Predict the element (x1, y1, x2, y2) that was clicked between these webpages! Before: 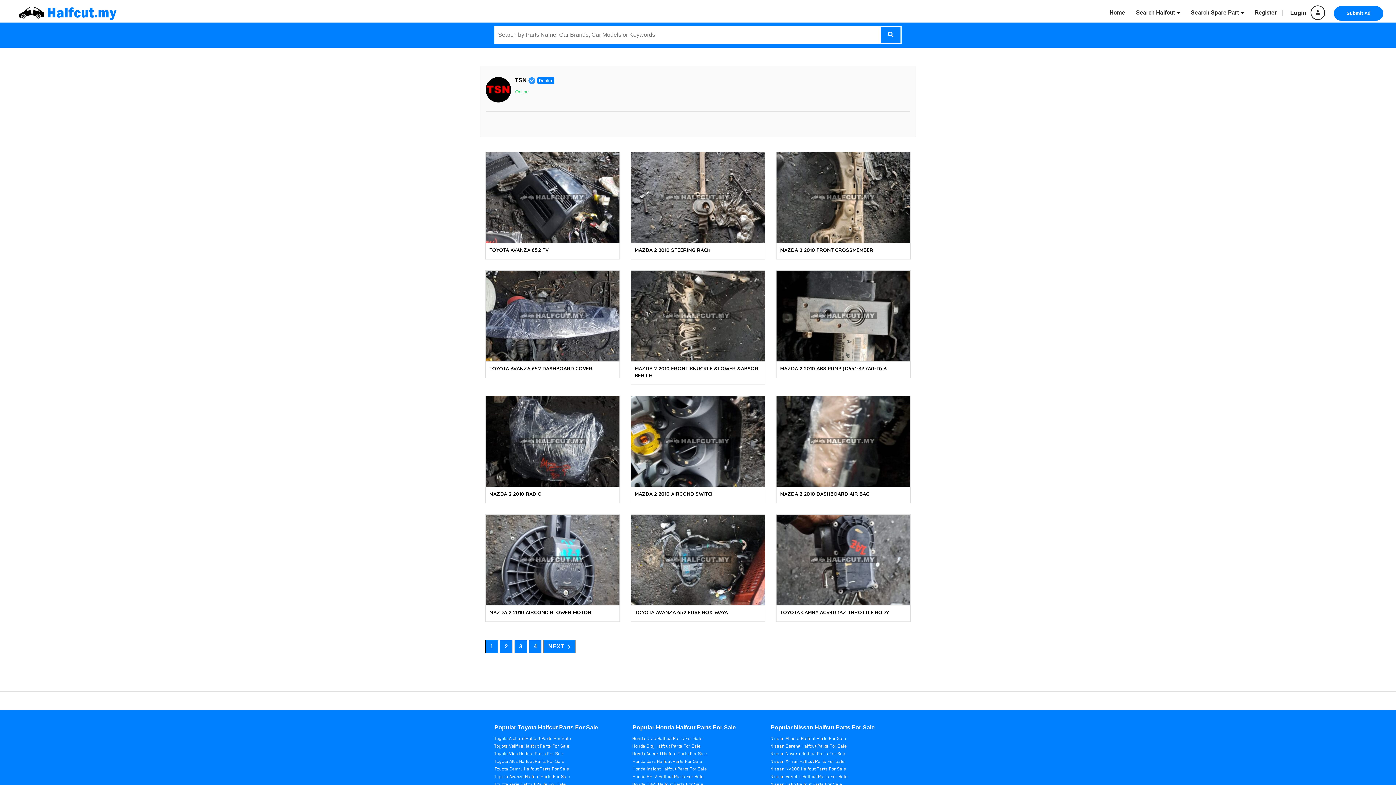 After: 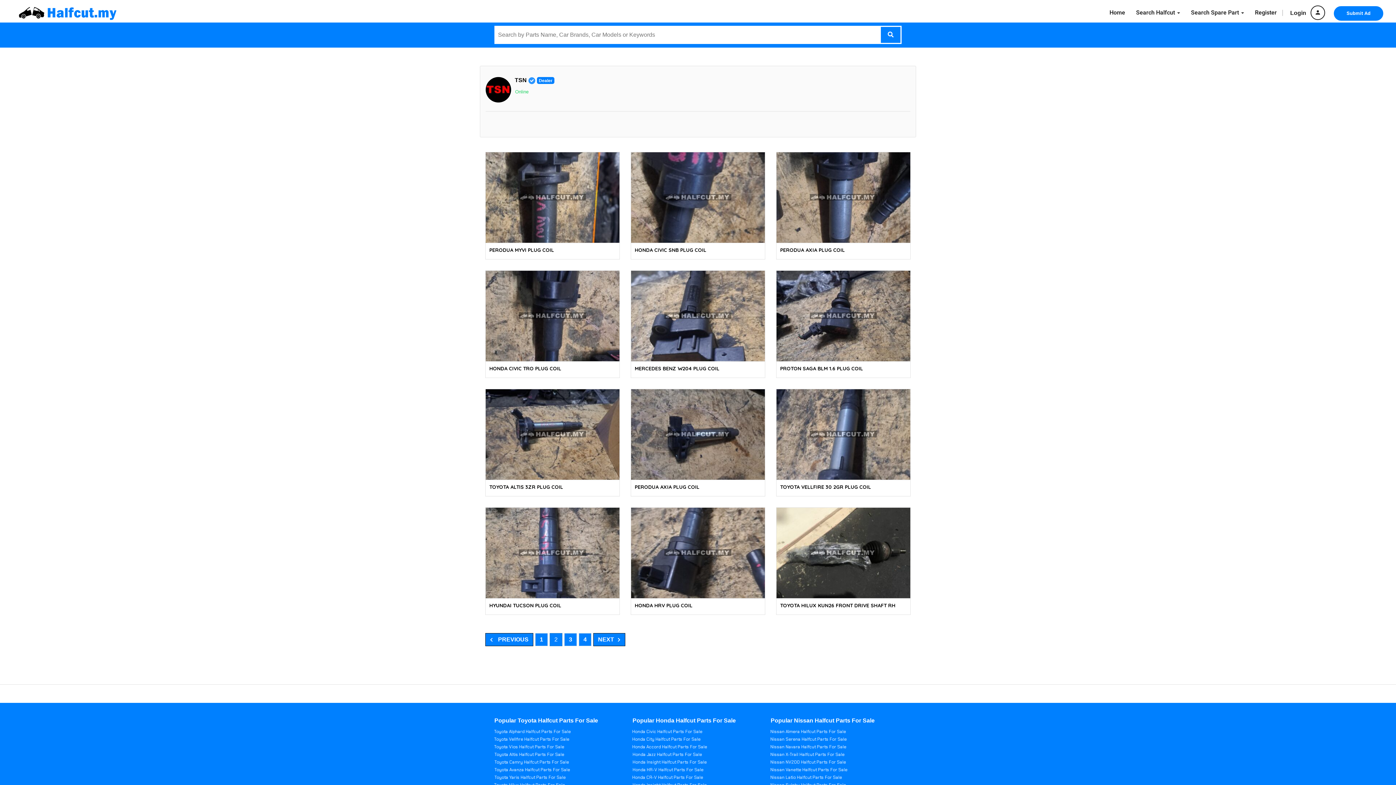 Action: label: 2 bbox: (500, 640, 512, 653)